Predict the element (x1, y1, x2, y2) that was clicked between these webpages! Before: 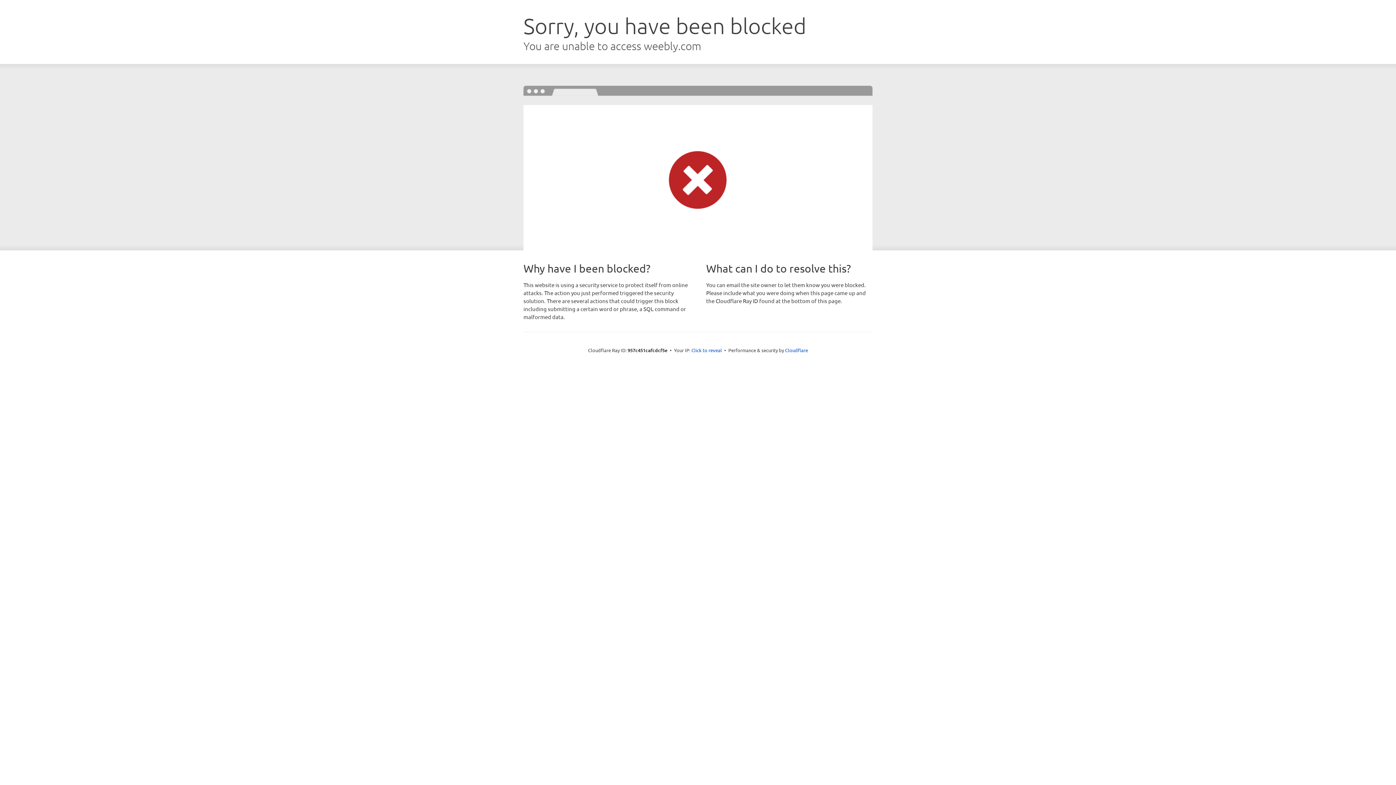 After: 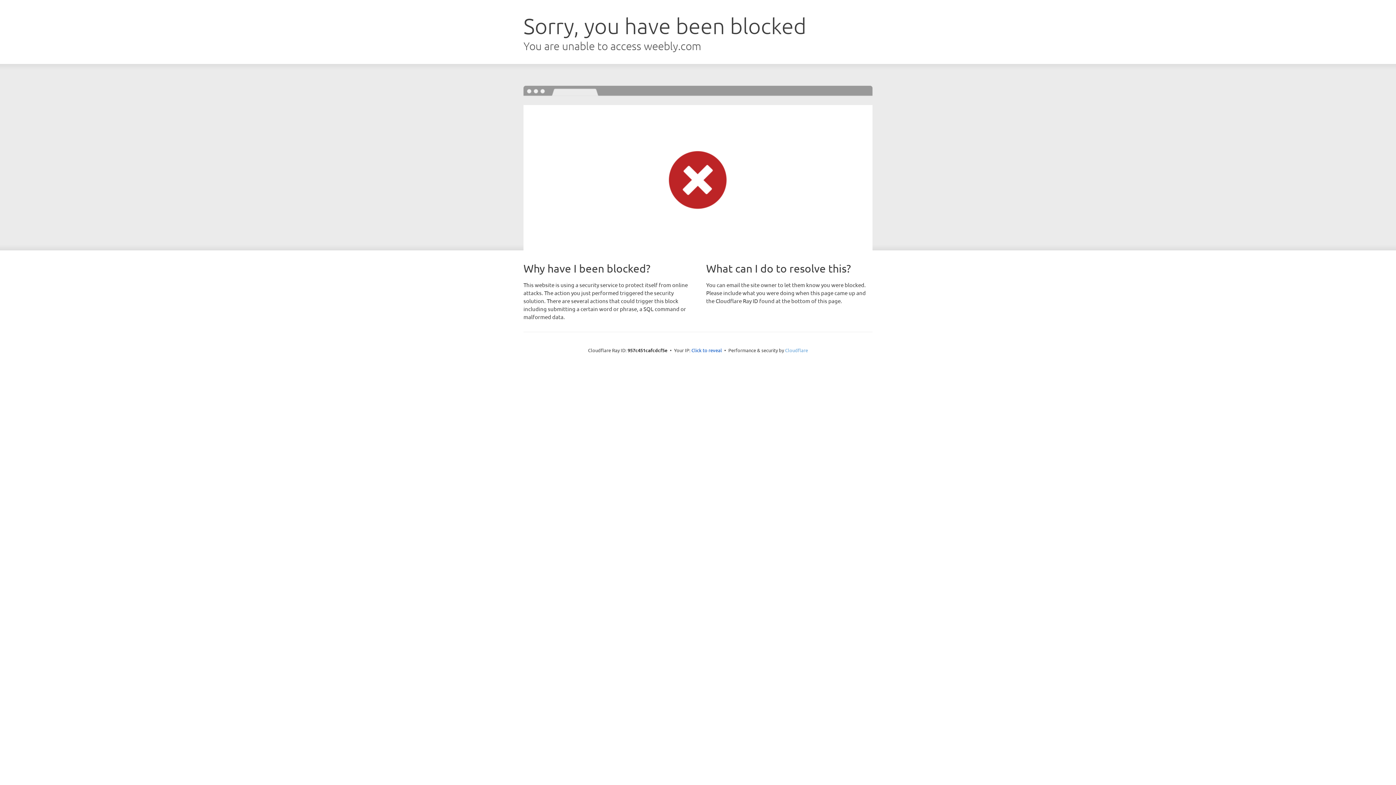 Action: bbox: (785, 347, 808, 353) label: Cloudflare